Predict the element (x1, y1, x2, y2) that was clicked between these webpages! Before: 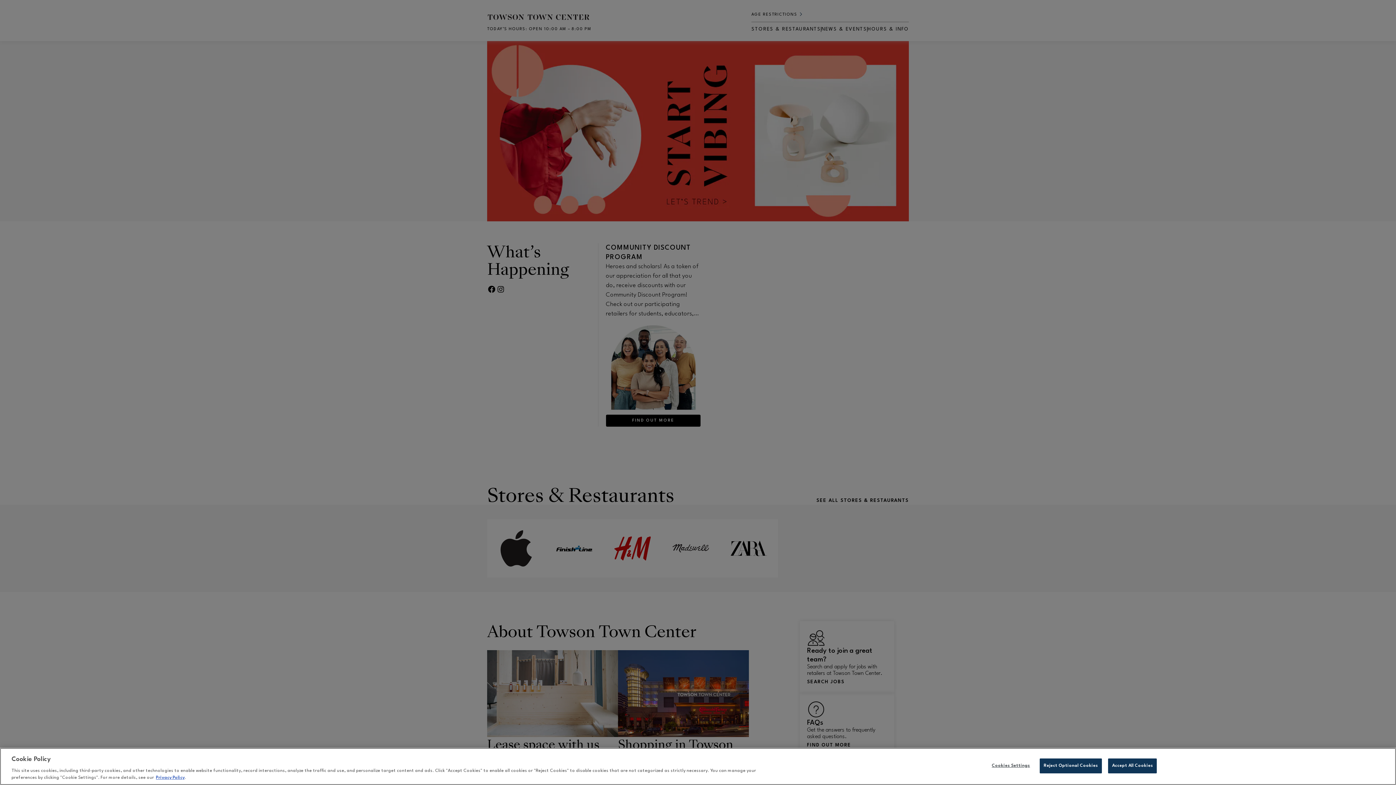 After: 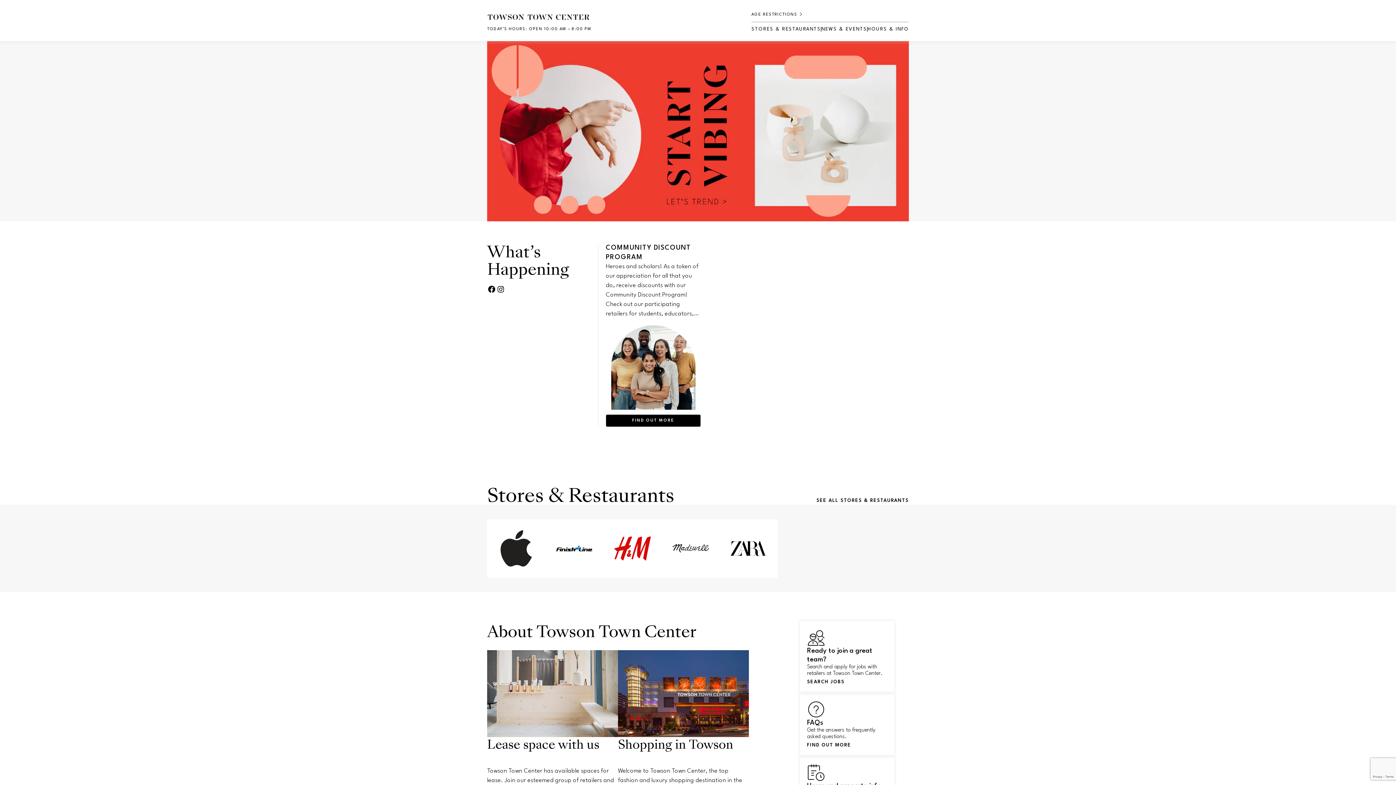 Action: label: Reject Optional Cookies bbox: (1040, 758, 1102, 773)